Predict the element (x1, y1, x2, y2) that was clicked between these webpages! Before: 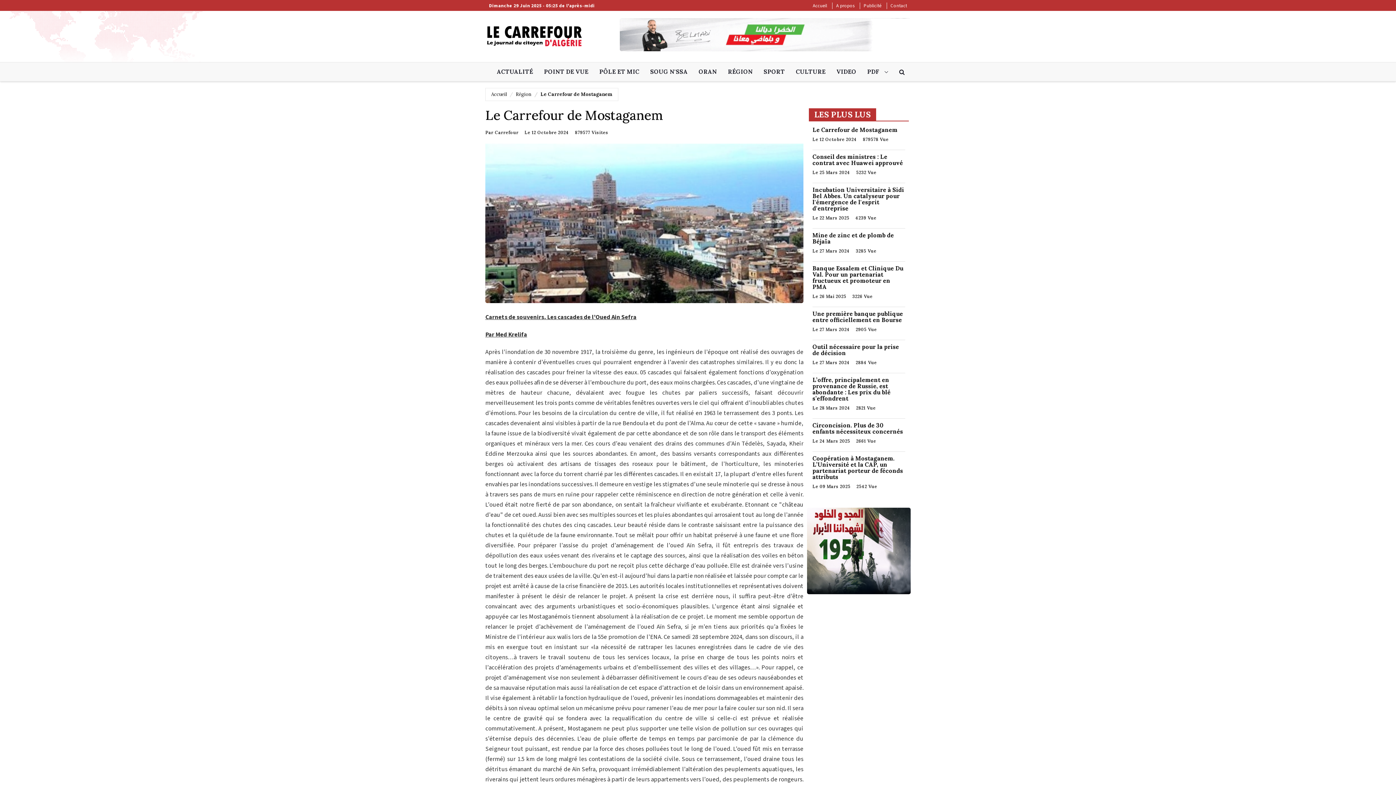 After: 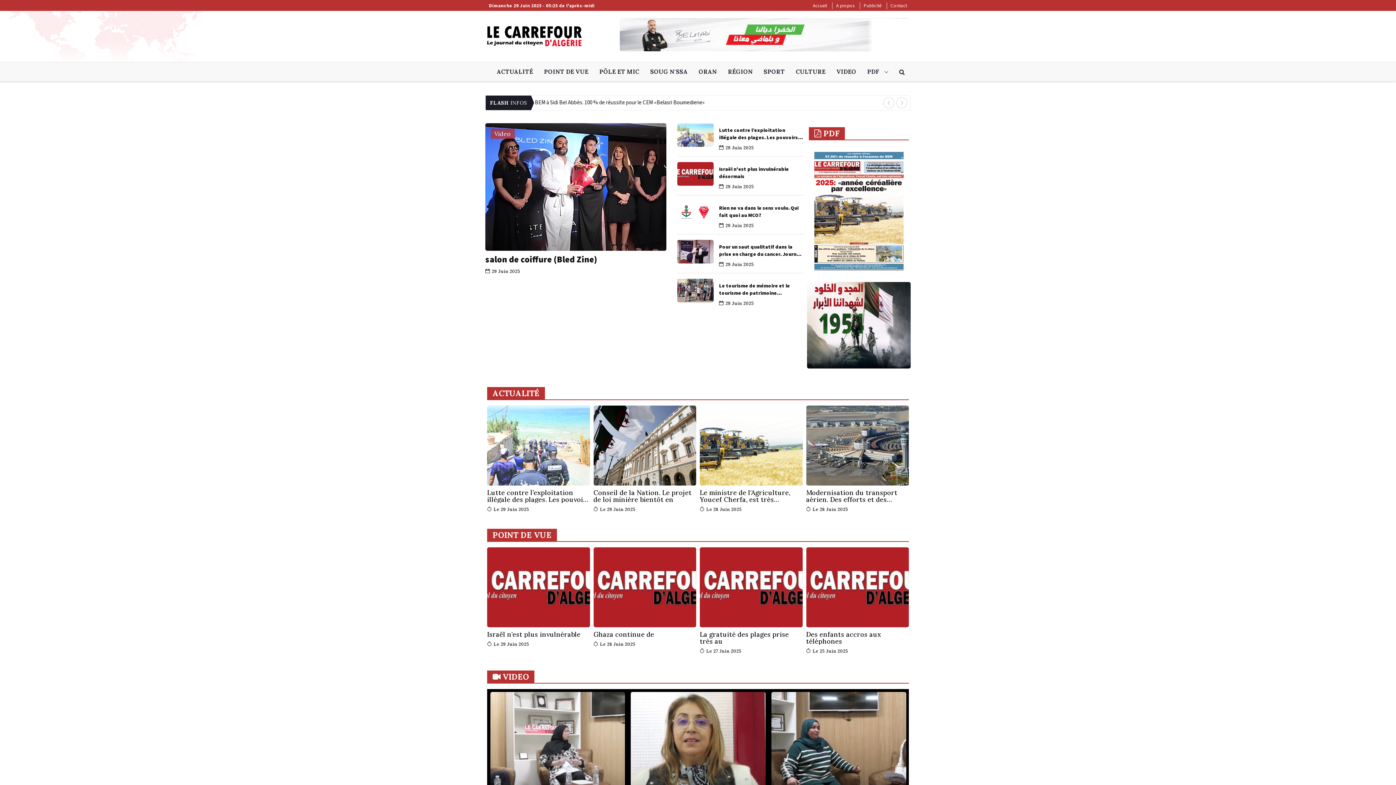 Action: label: PDF  bbox: (861, 62, 893, 81)